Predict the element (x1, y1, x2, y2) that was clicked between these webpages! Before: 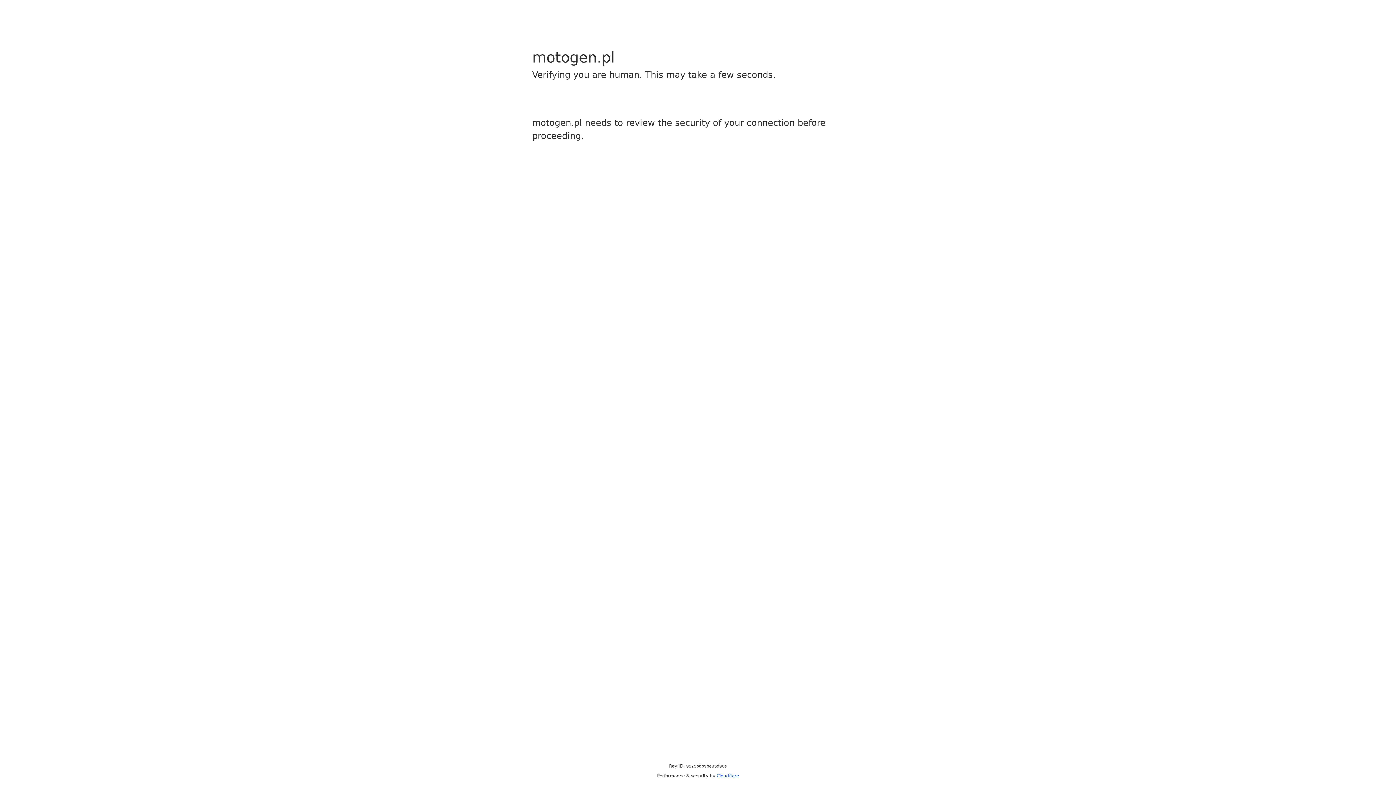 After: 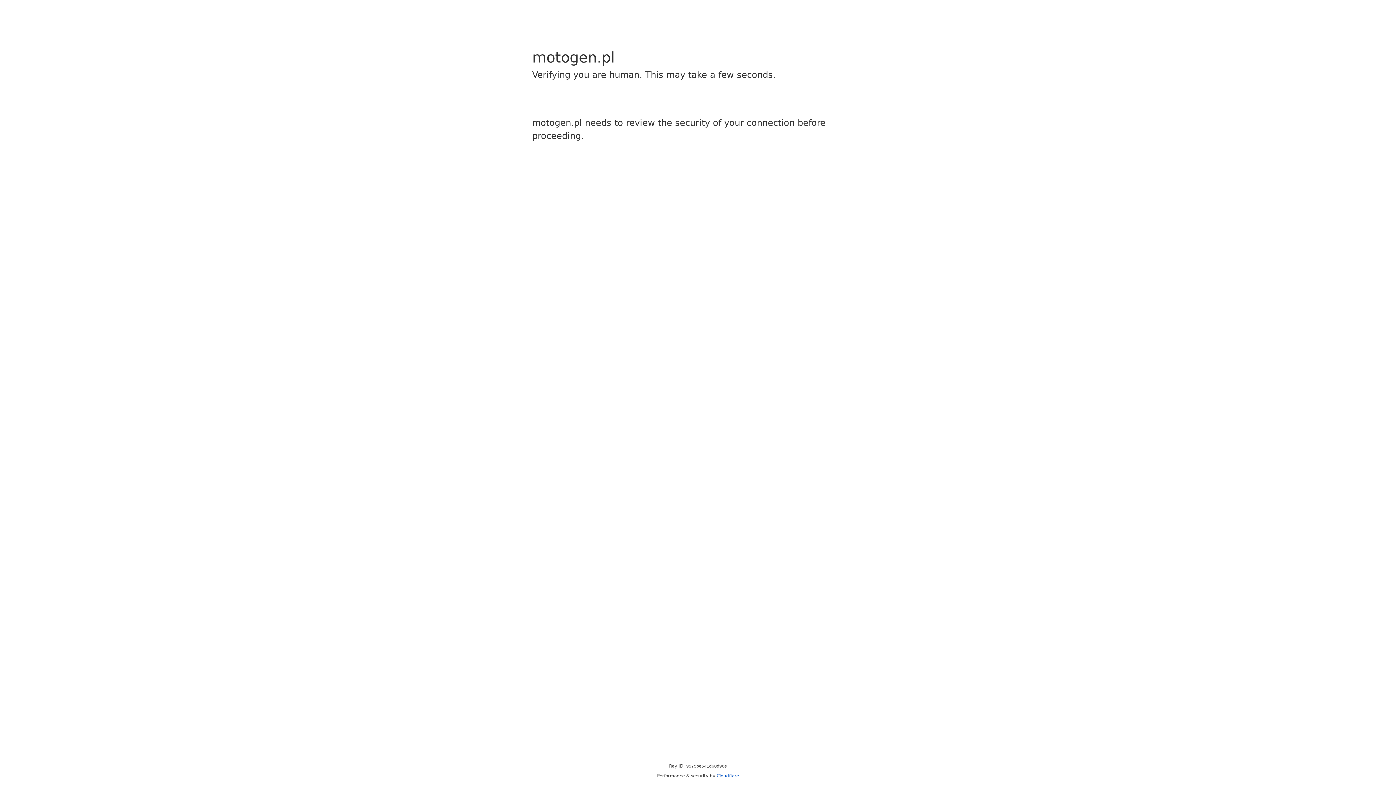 Action: bbox: (716, 773, 739, 778) label: Cloudflare